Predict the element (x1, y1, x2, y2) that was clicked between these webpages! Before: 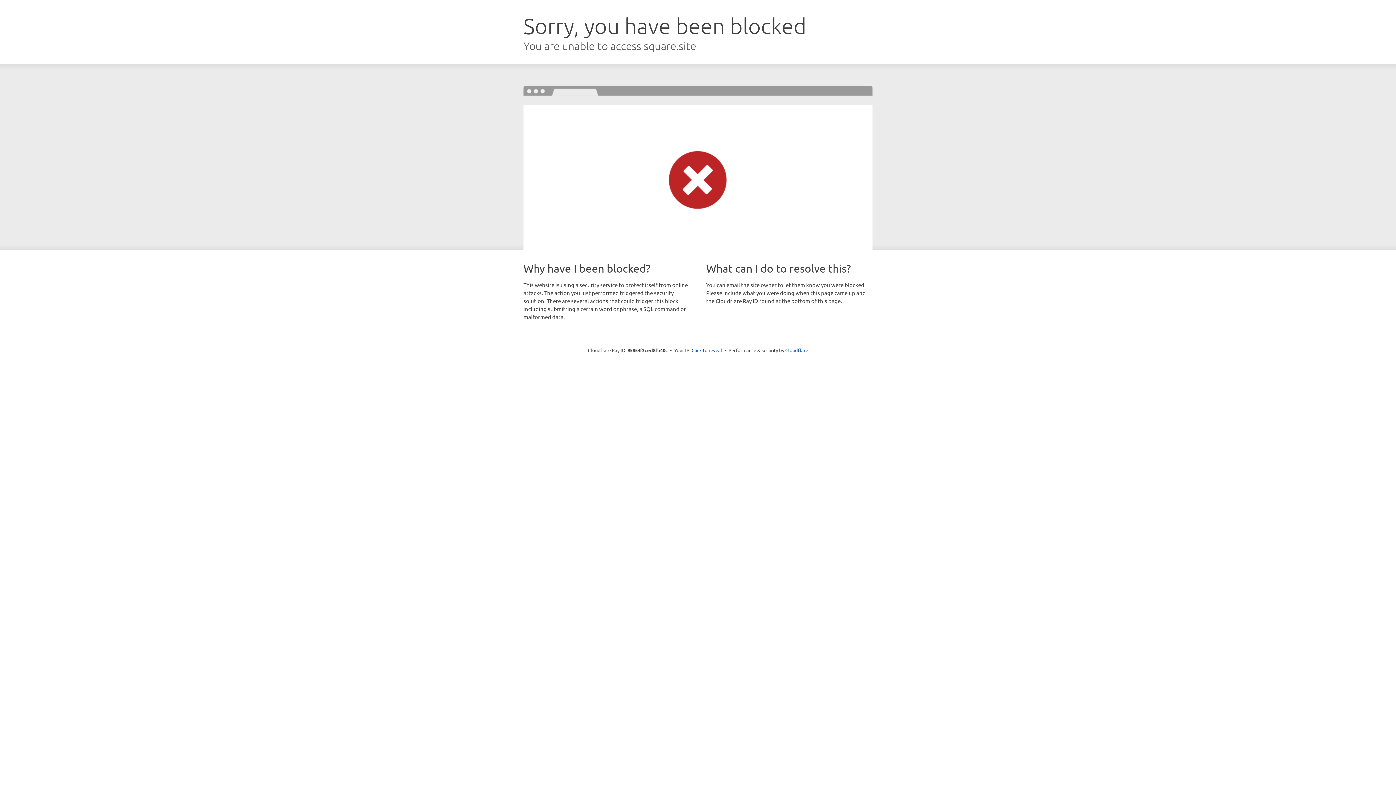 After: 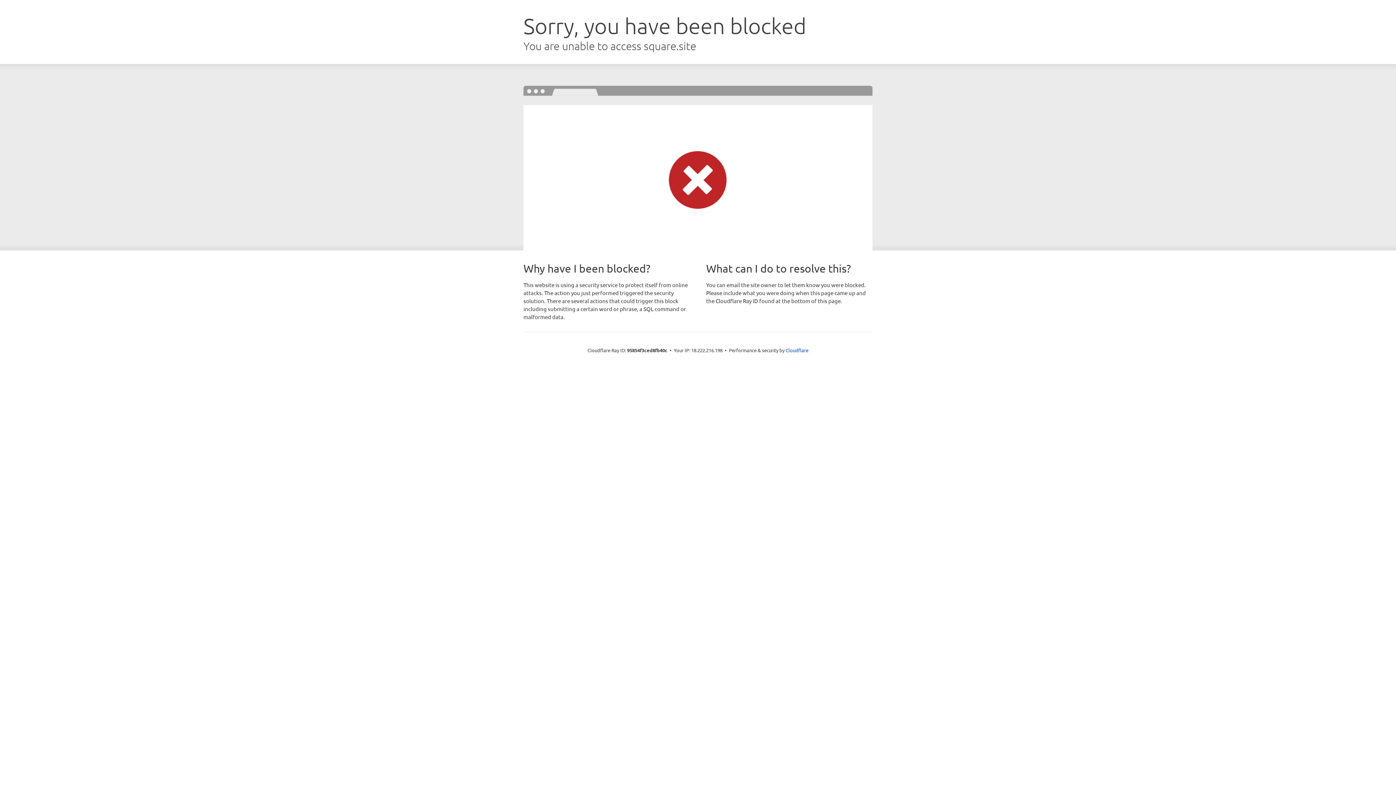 Action: label: Click to reveal bbox: (691, 346, 722, 353)